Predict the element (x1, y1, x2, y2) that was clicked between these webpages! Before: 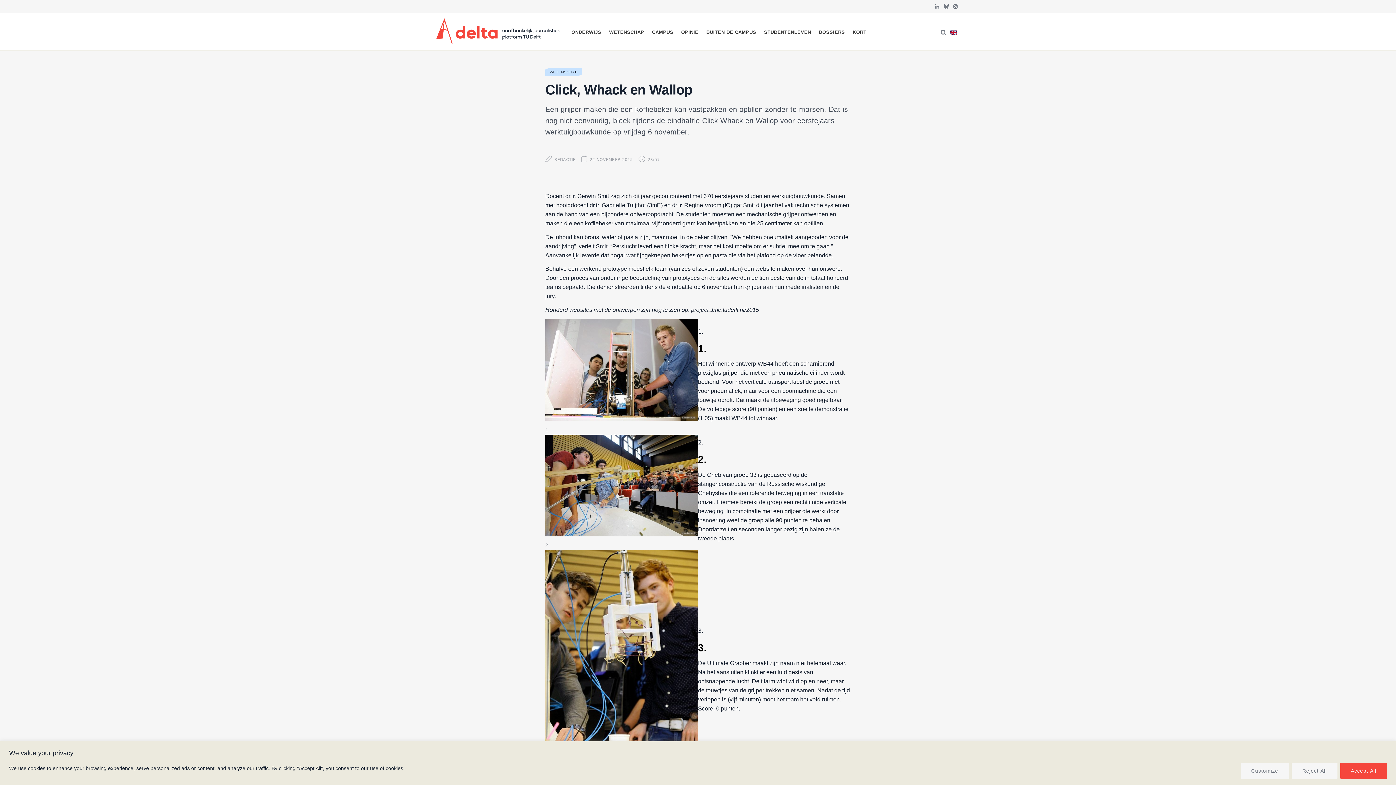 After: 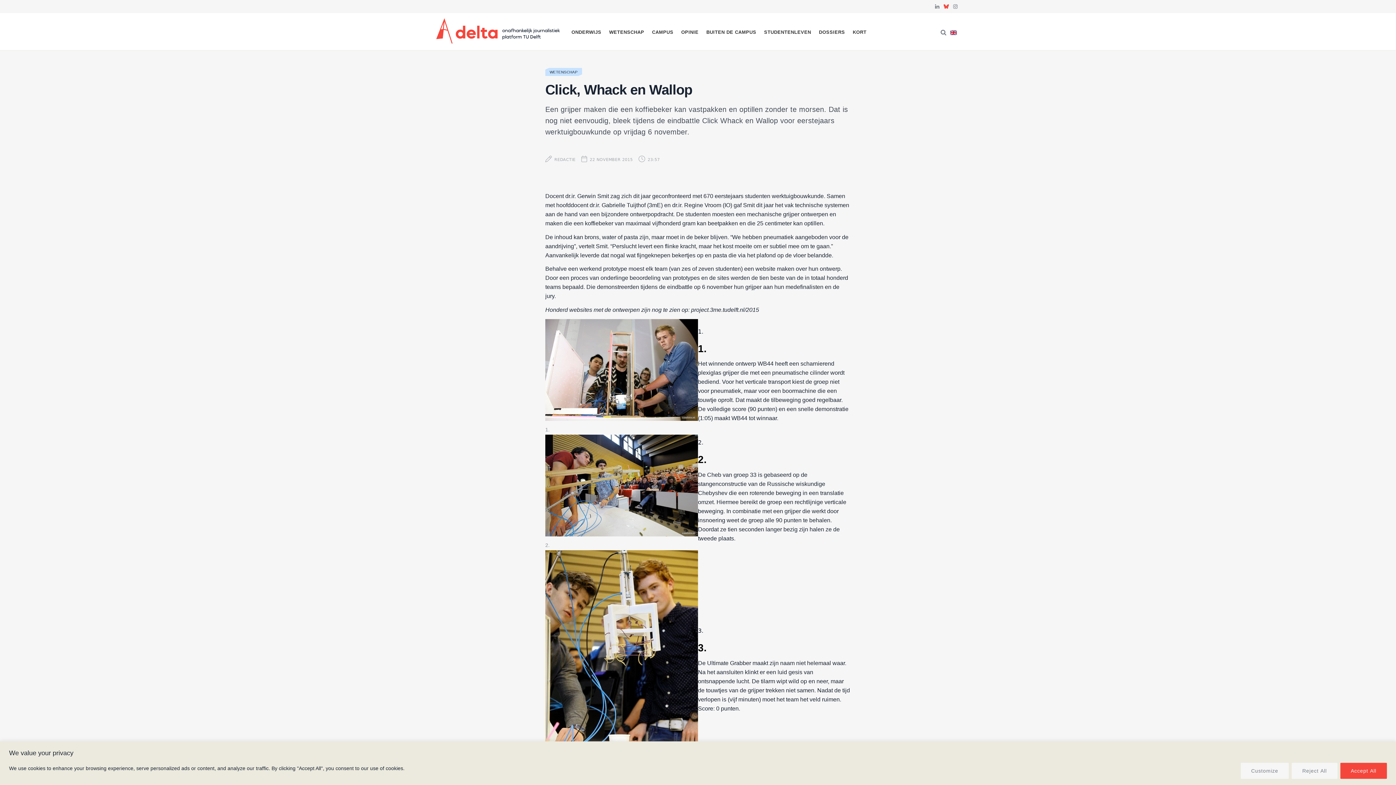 Action: bbox: (941, 0, 951, 13) label: Bluesky